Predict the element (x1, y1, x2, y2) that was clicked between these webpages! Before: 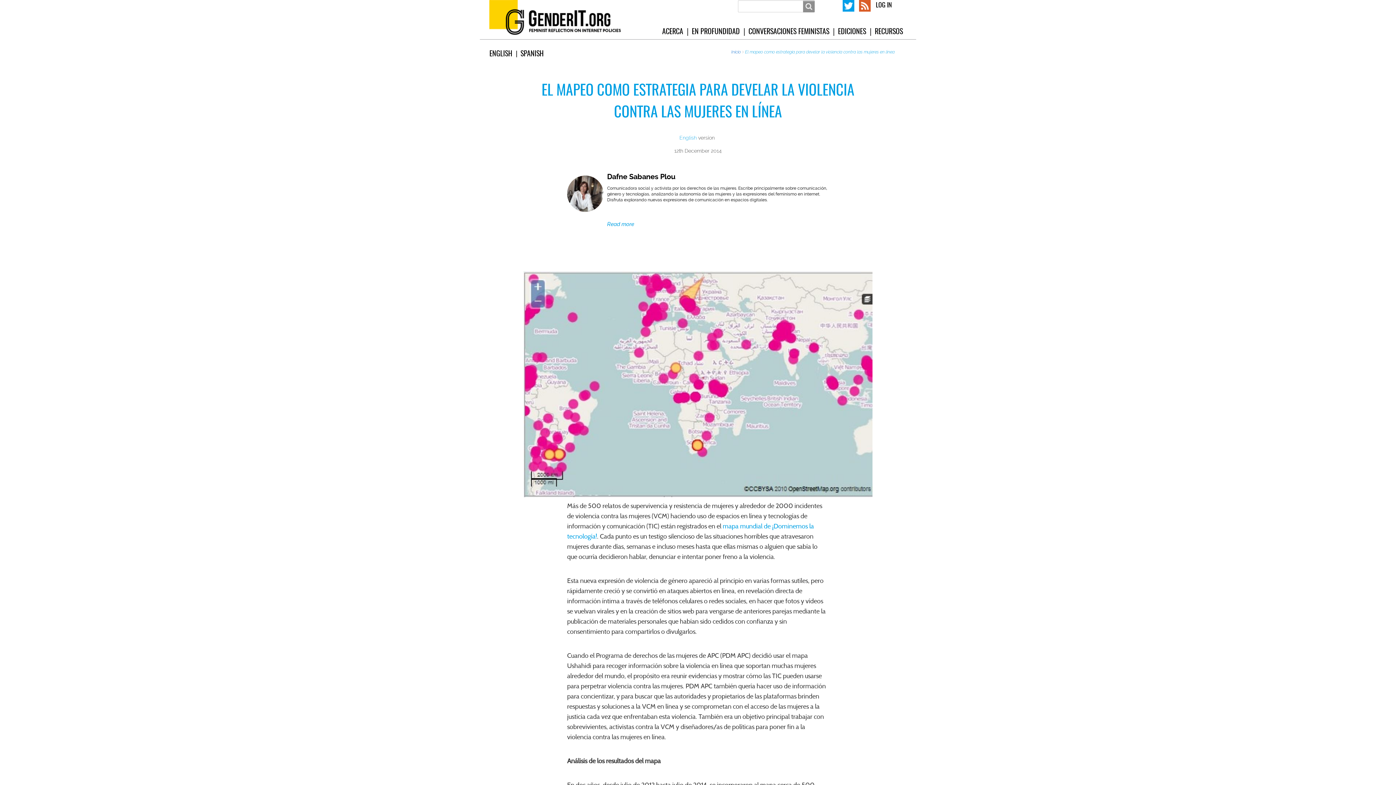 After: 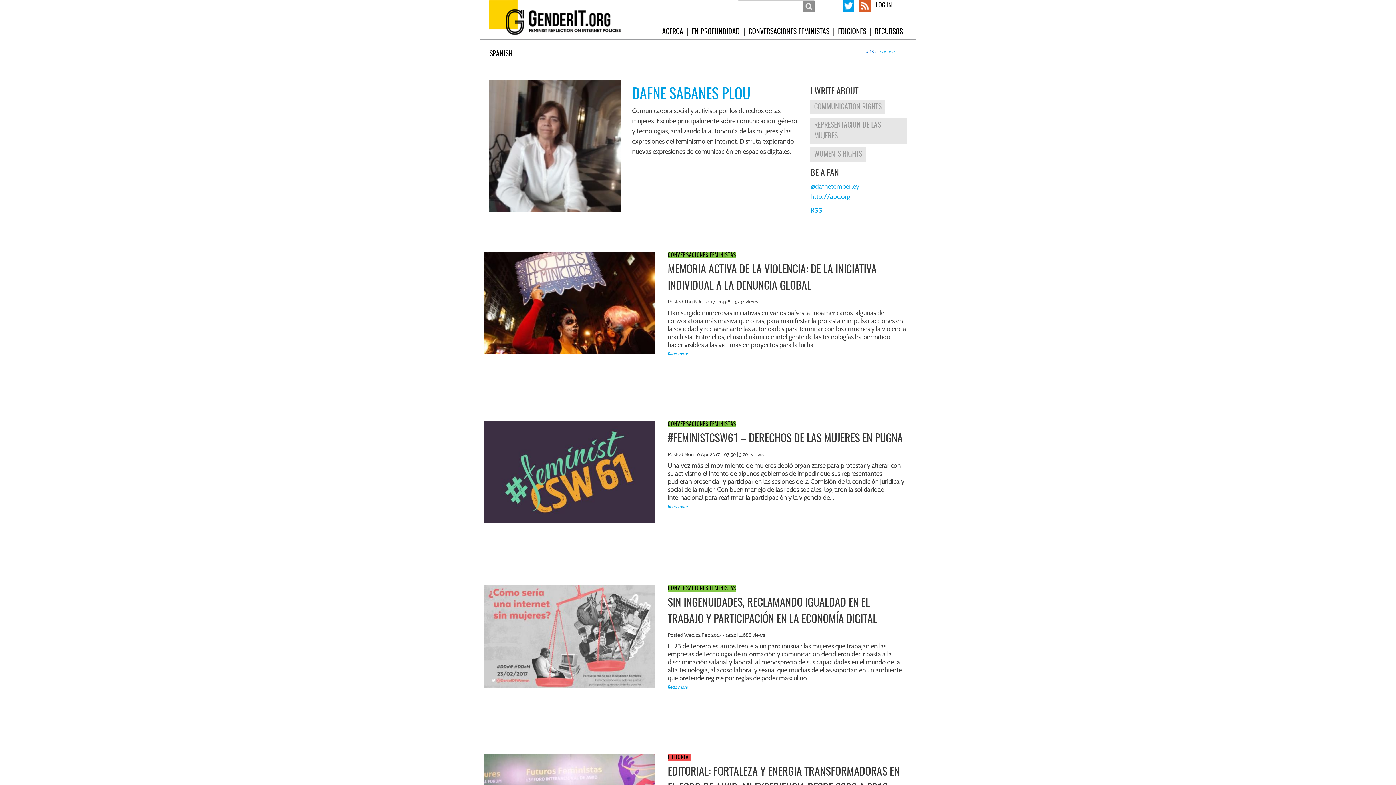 Action: label: Read more bbox: (607, 219, 631, 229)